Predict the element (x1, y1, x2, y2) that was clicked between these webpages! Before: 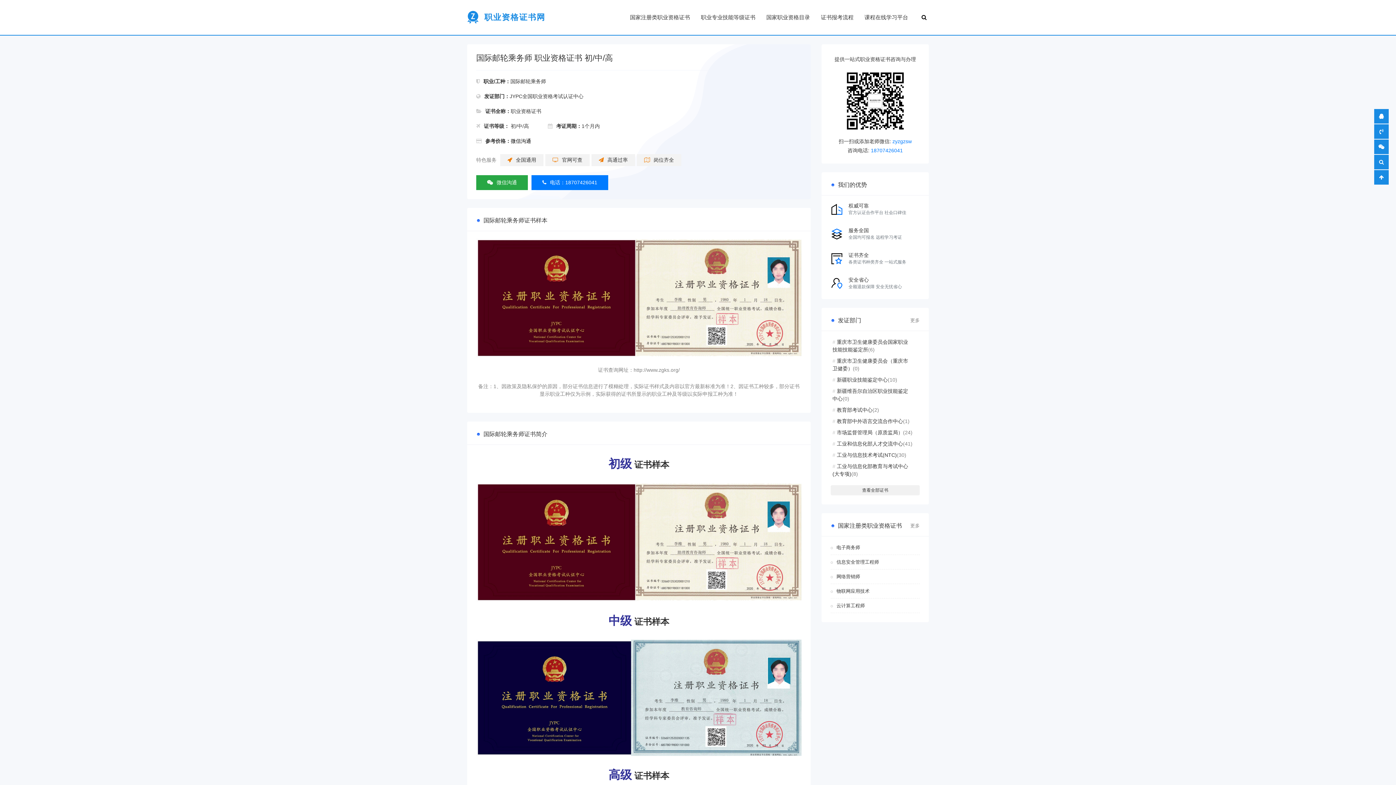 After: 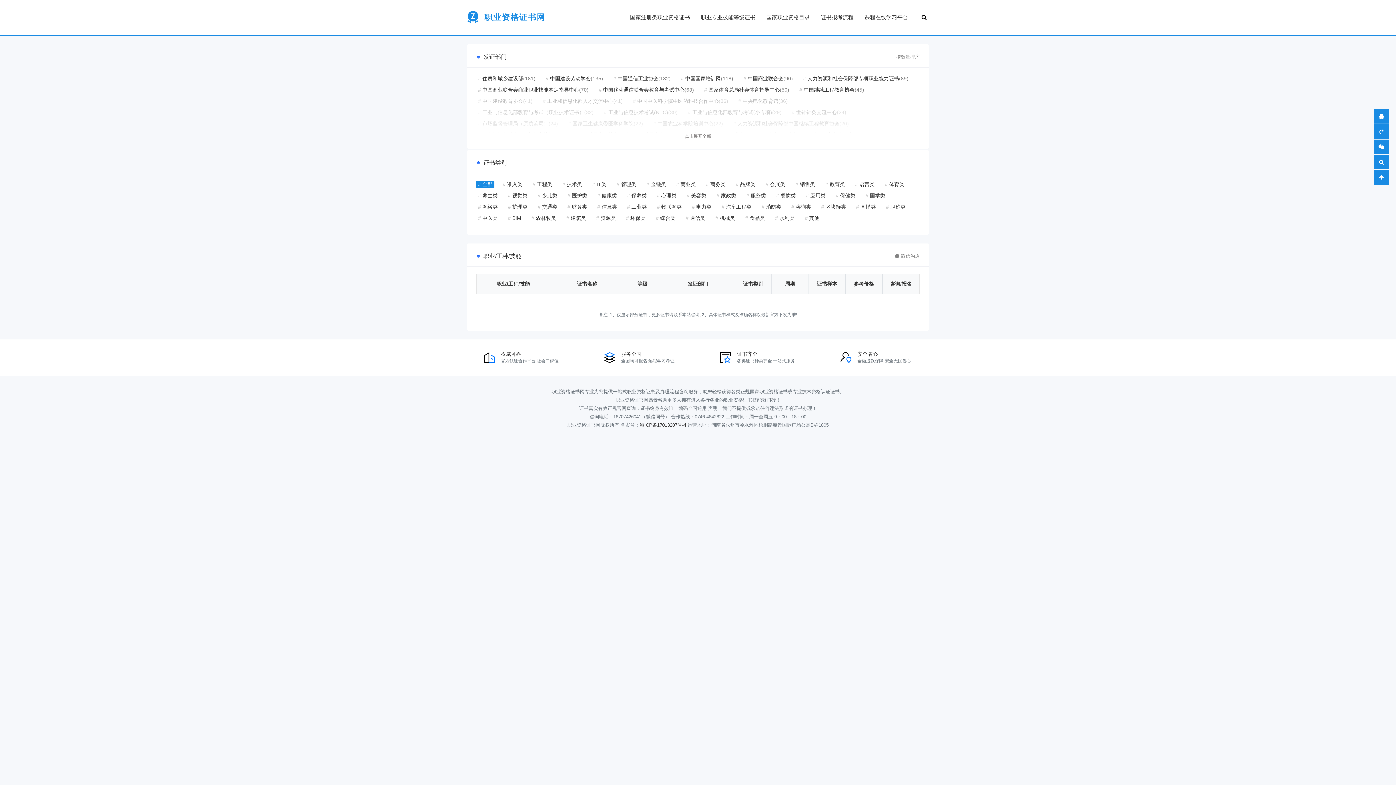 Action: bbox: (830, 387, 914, 402) label: 新疆维吾尔自治区职业技能鉴定中心(0)